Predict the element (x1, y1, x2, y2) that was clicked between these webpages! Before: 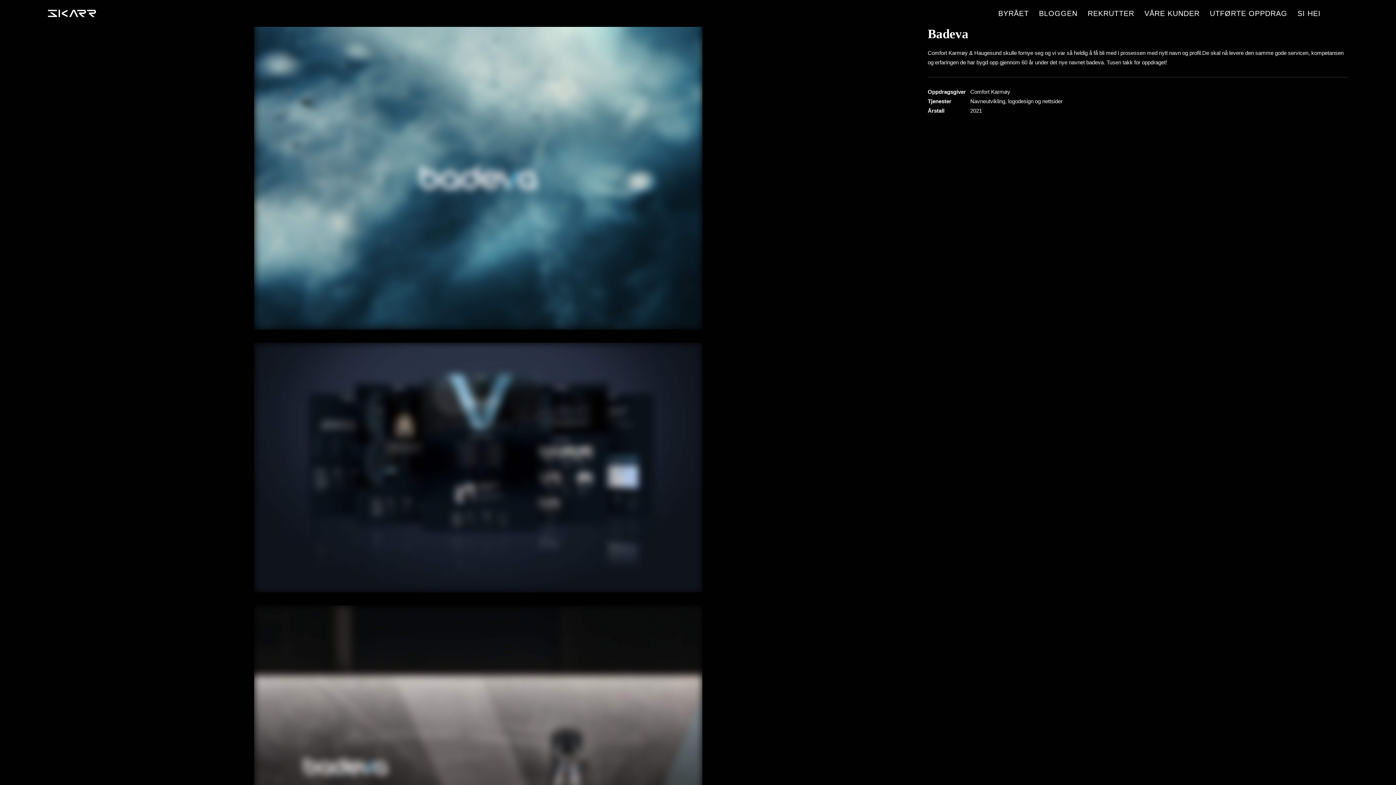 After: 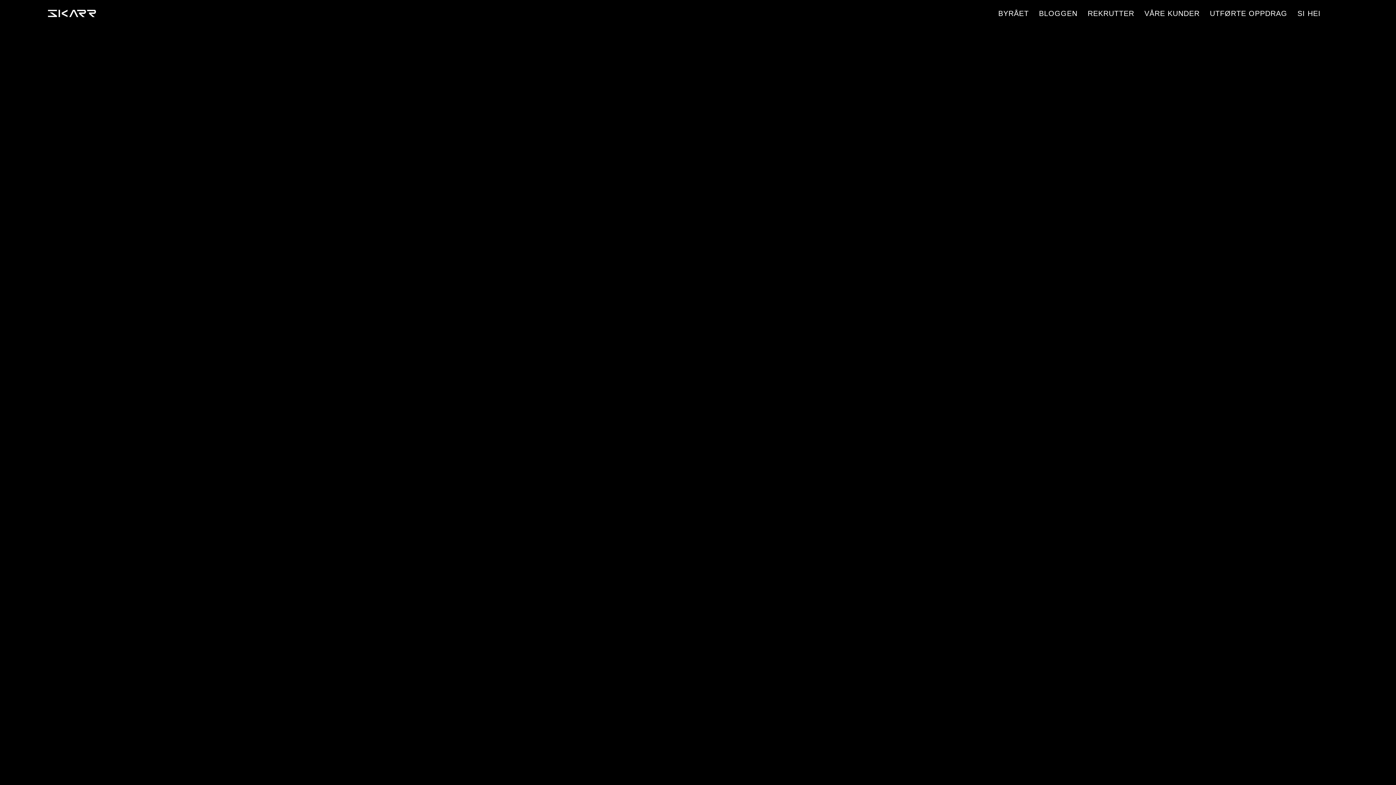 Action: bbox: (48, 9, 95, 17)